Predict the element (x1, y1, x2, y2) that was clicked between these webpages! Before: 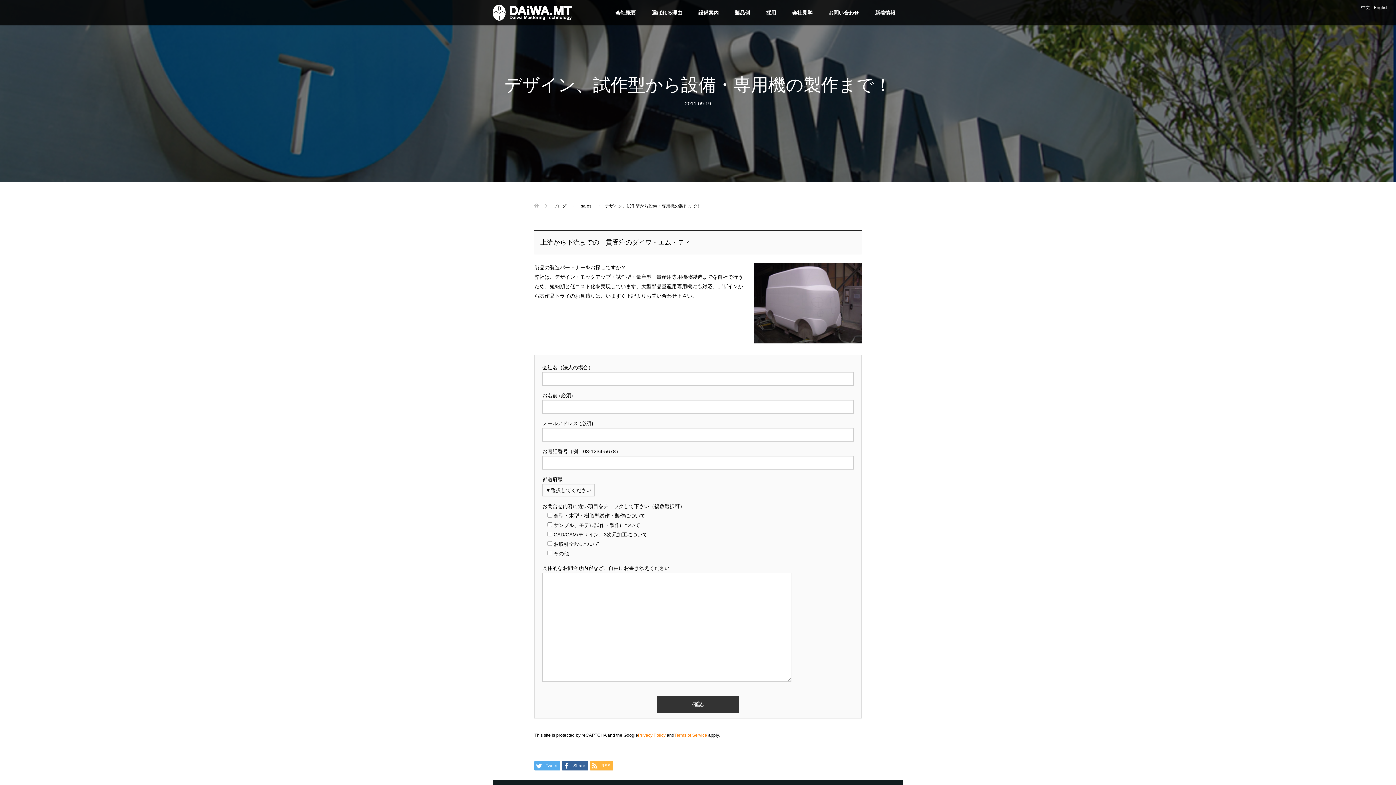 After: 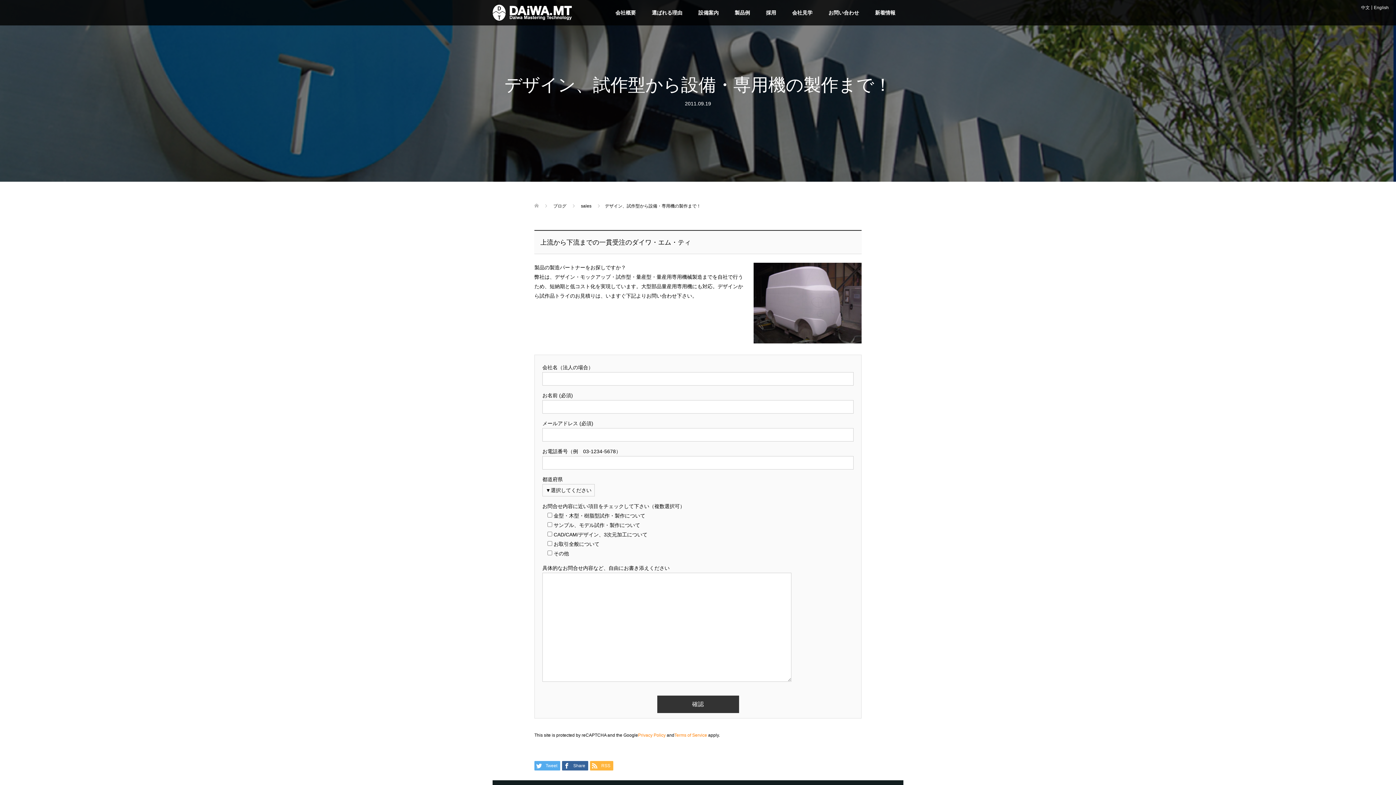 Action: label: Terms of Service bbox: (674, 733, 707, 738)